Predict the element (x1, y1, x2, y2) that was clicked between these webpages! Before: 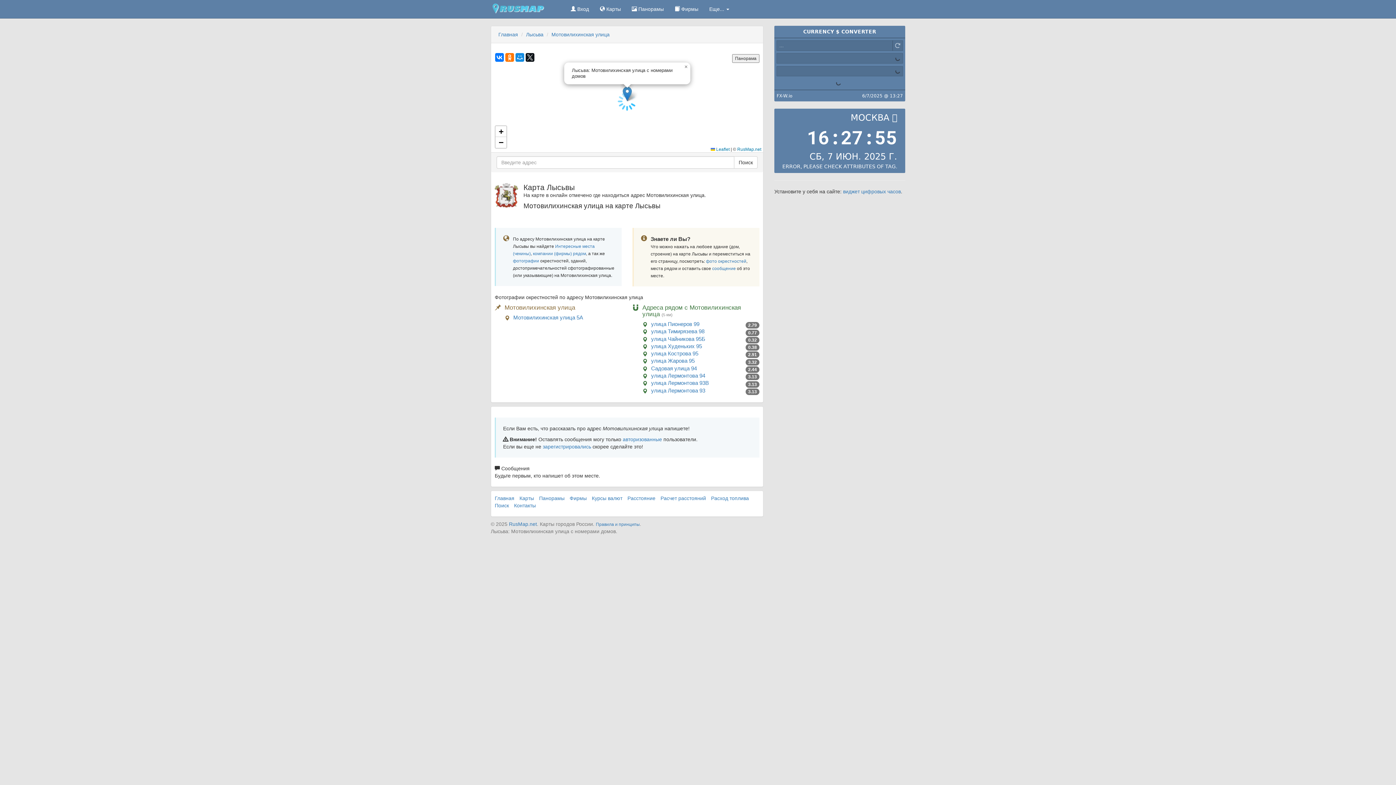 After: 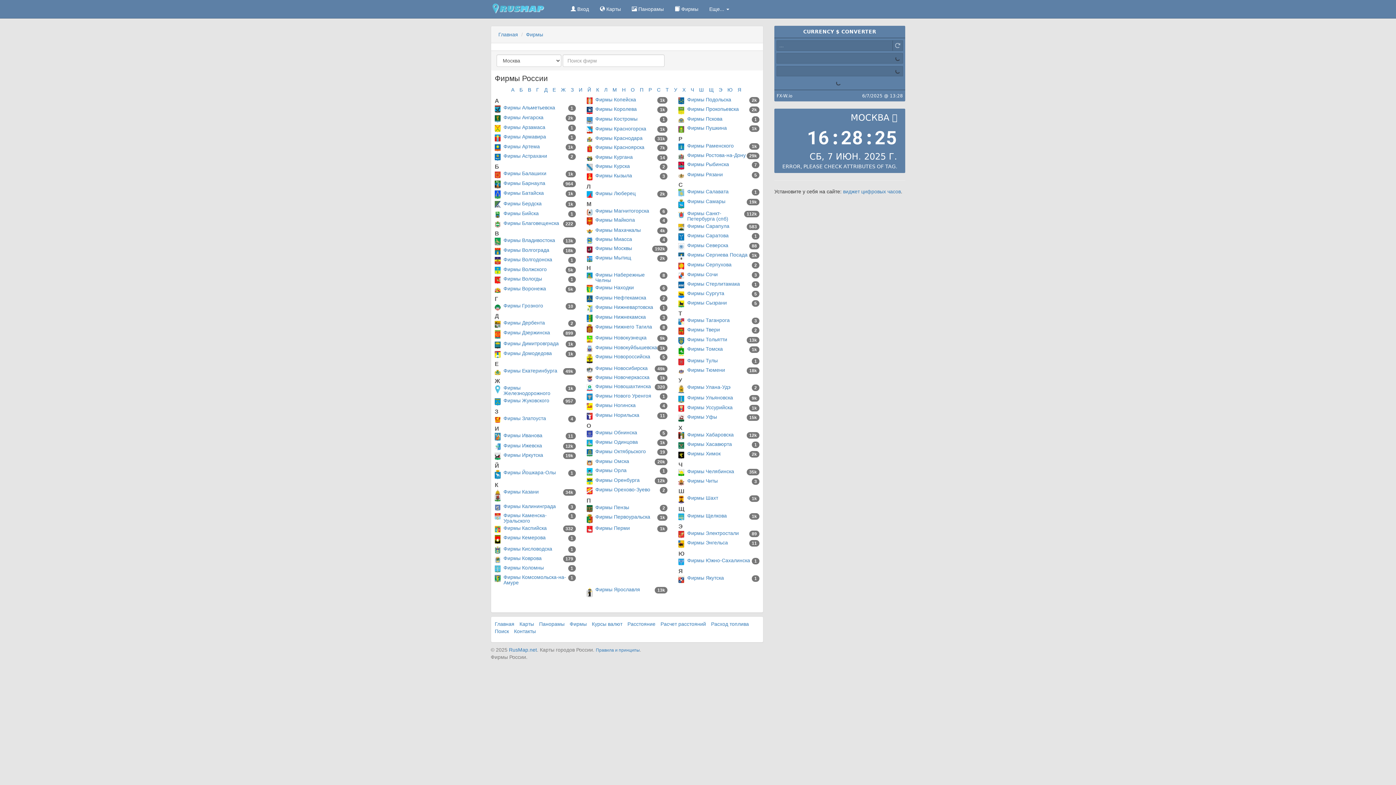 Action: bbox: (569, 495, 586, 501) label: Фирмы